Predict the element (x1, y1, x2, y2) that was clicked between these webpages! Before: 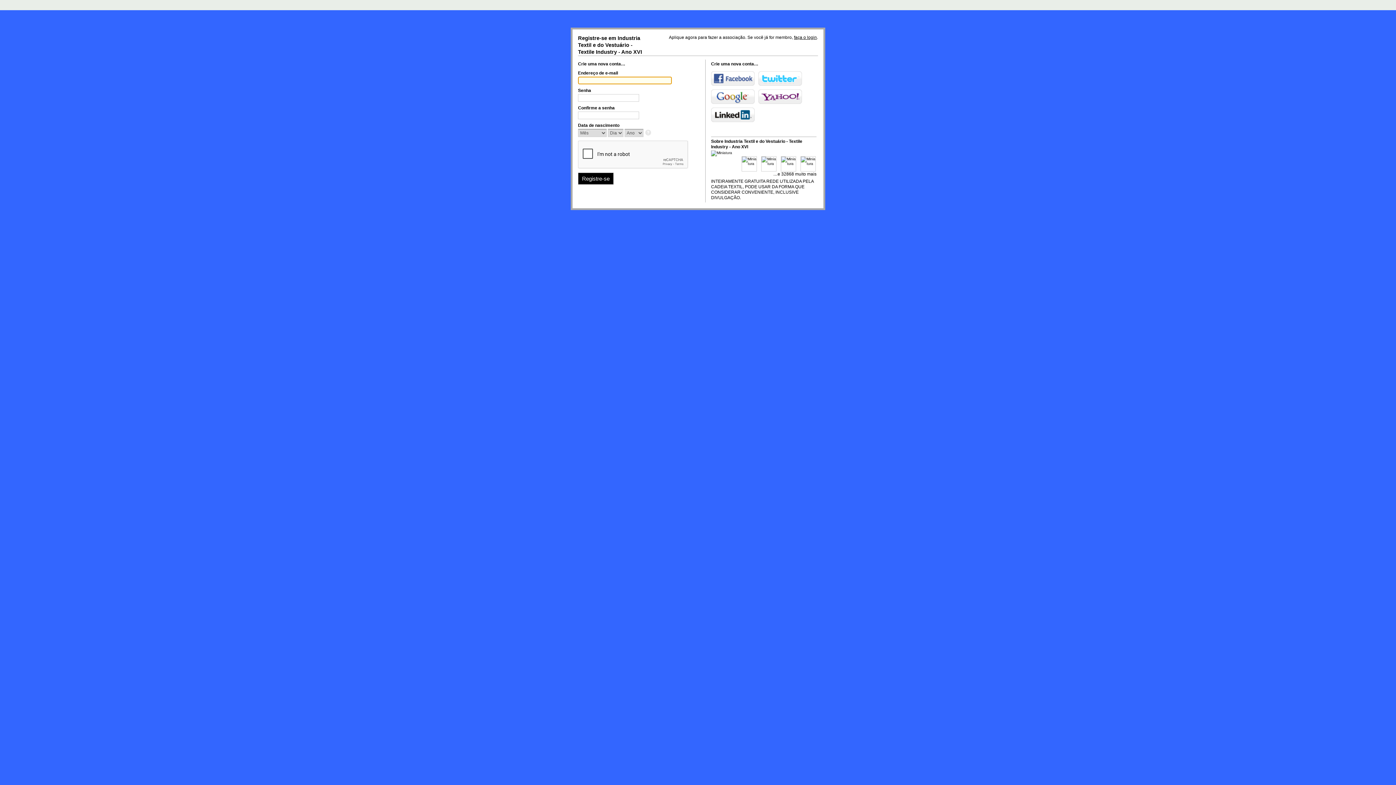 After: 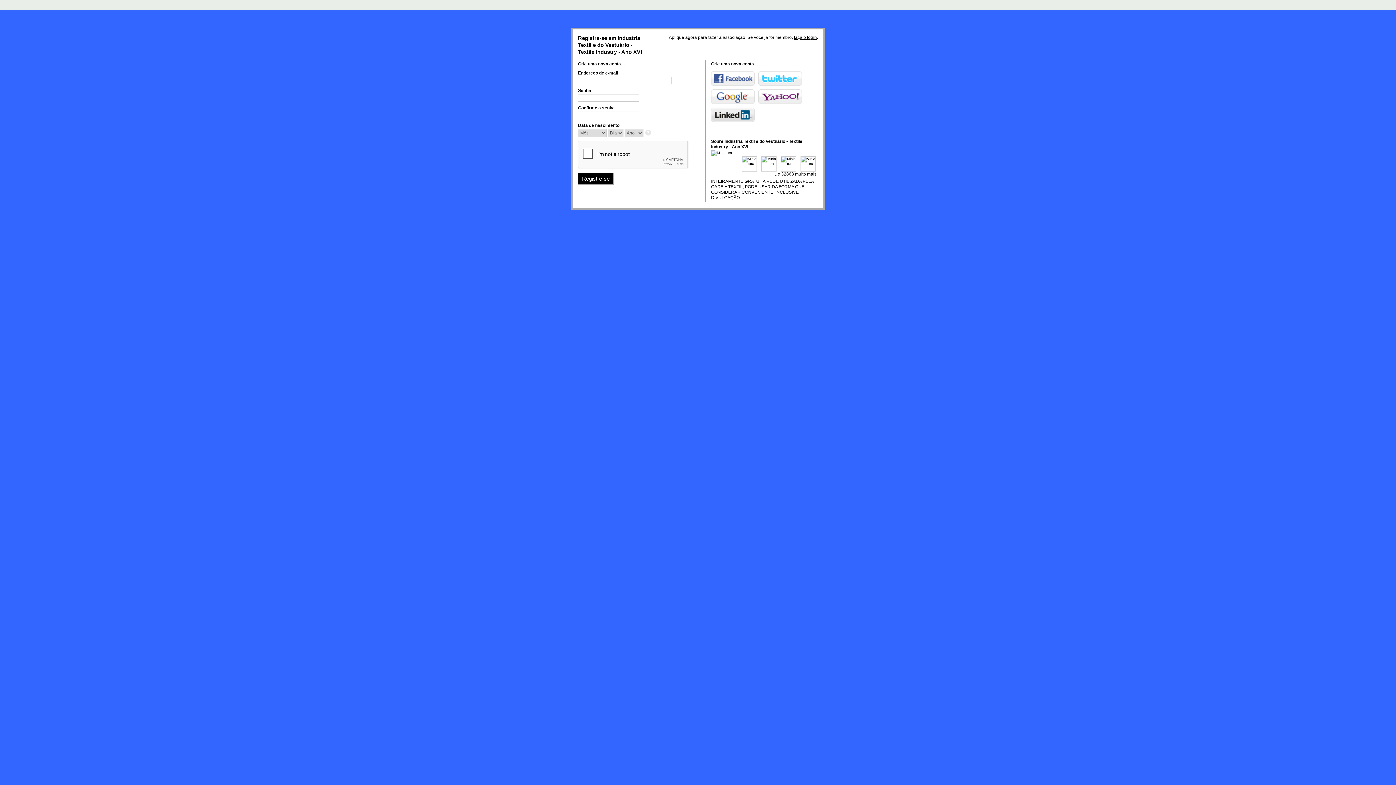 Action: label: LinkedIn bbox: (711, 107, 754, 122)